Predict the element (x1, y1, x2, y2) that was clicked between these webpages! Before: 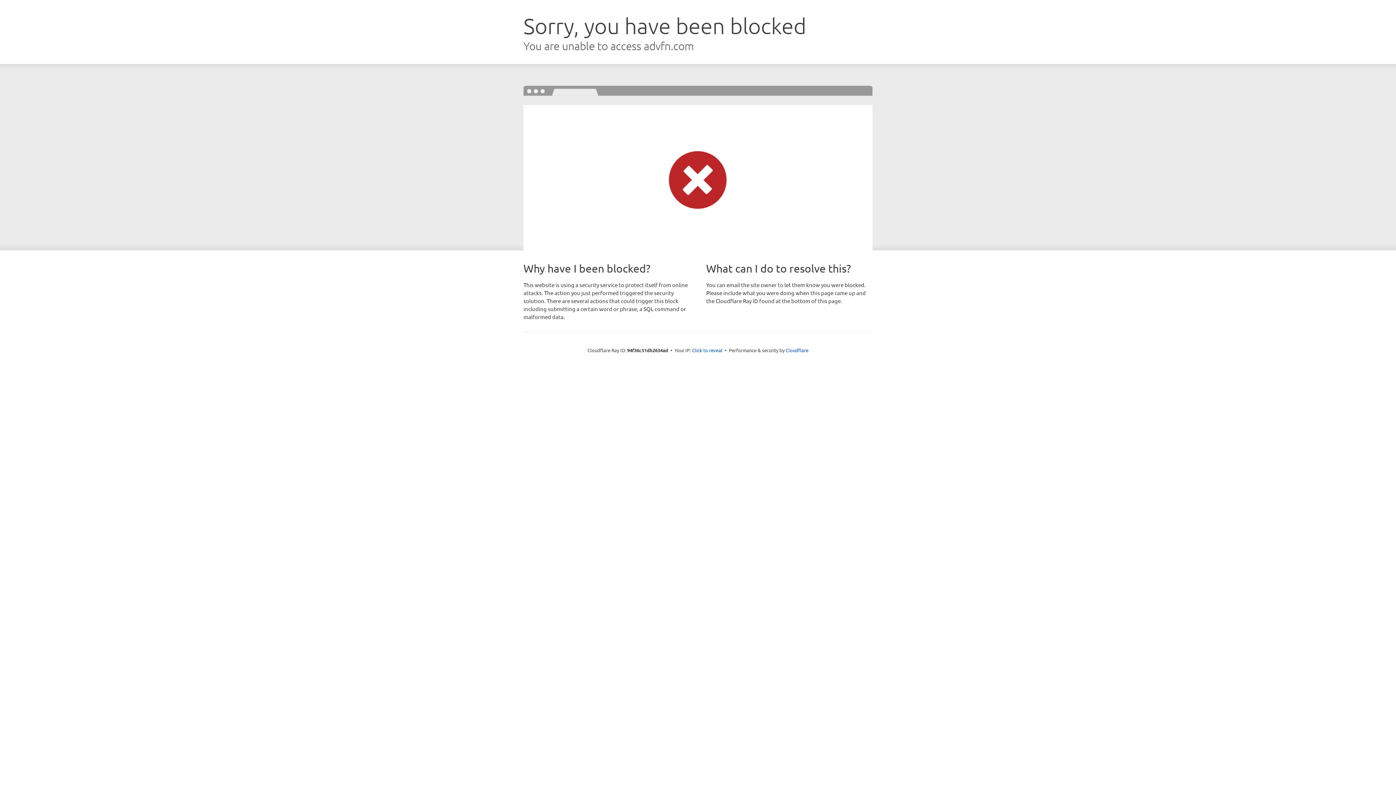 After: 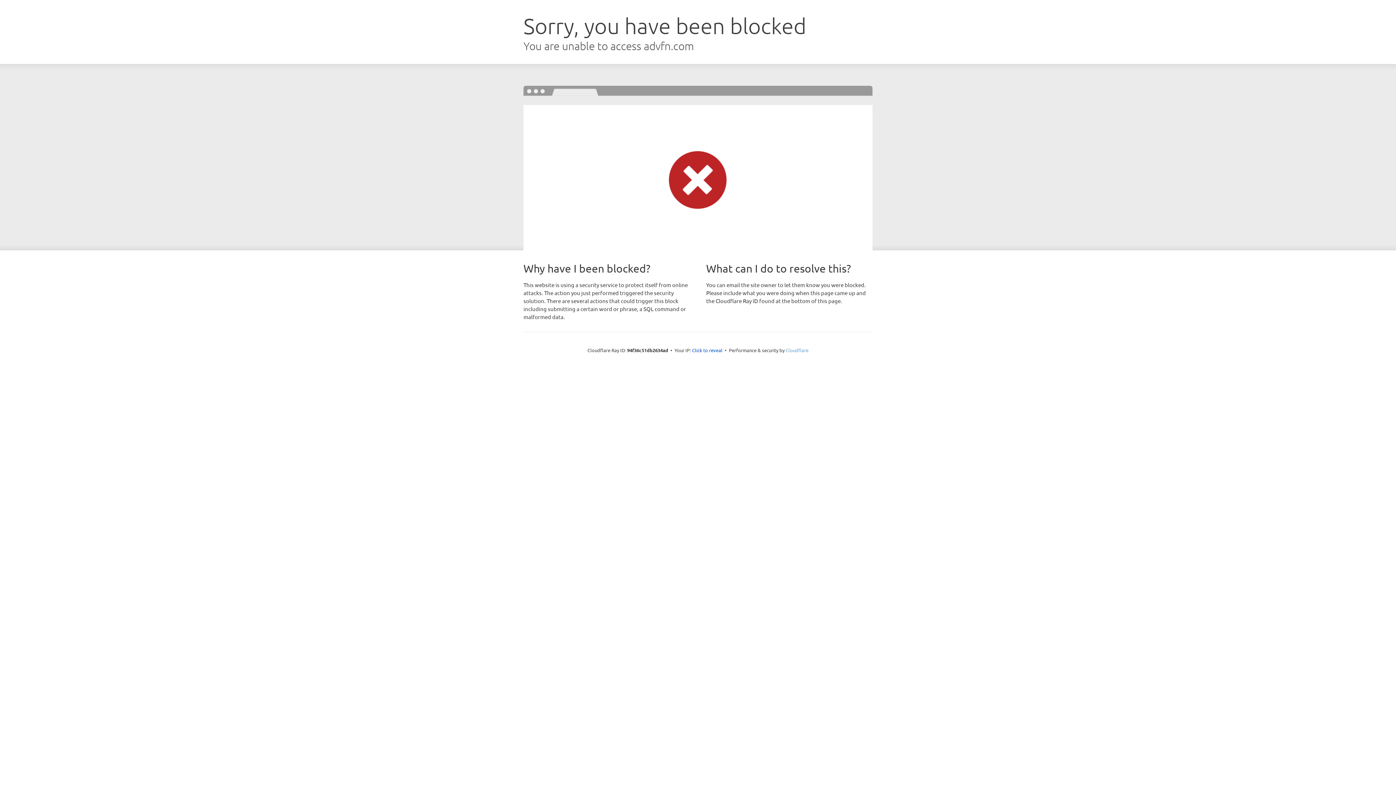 Action: bbox: (785, 347, 808, 353) label: Cloudflare